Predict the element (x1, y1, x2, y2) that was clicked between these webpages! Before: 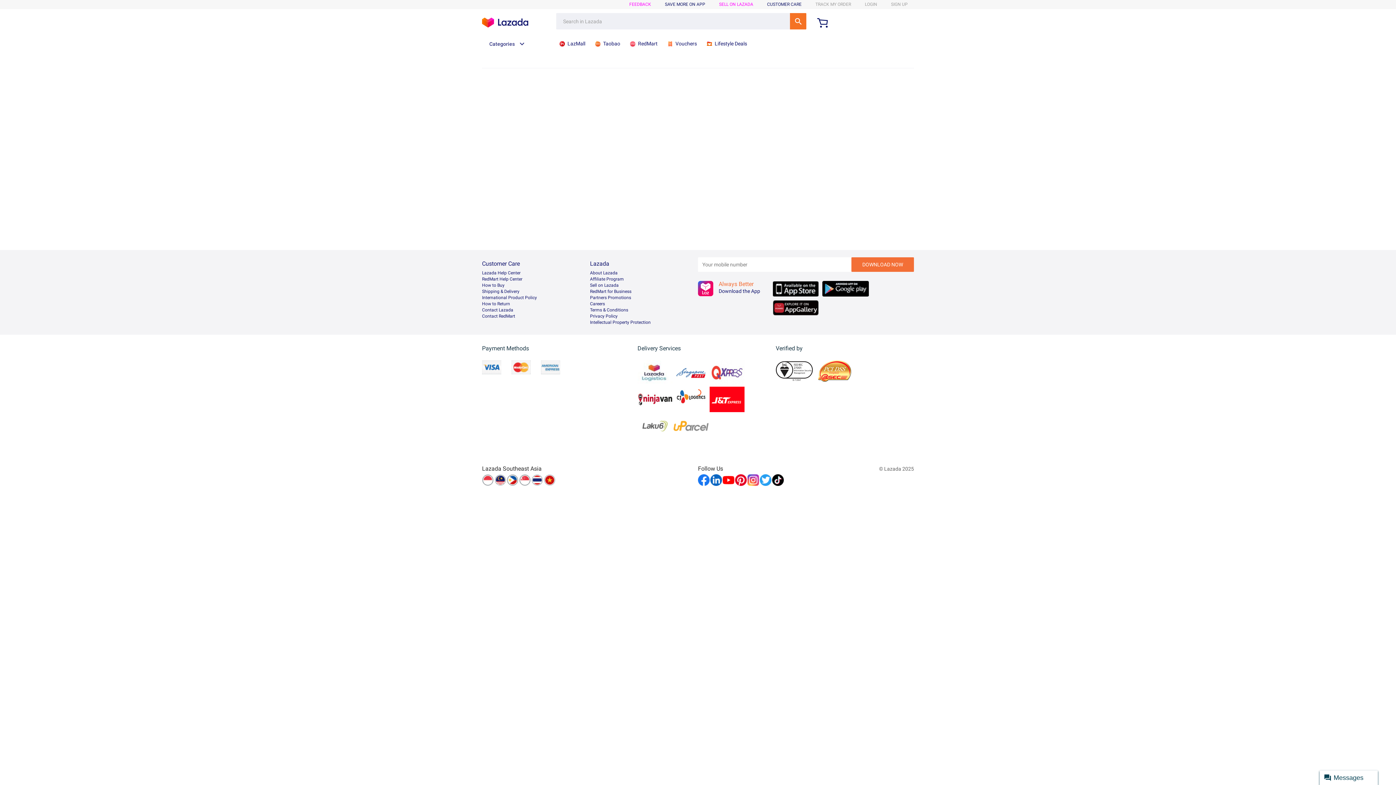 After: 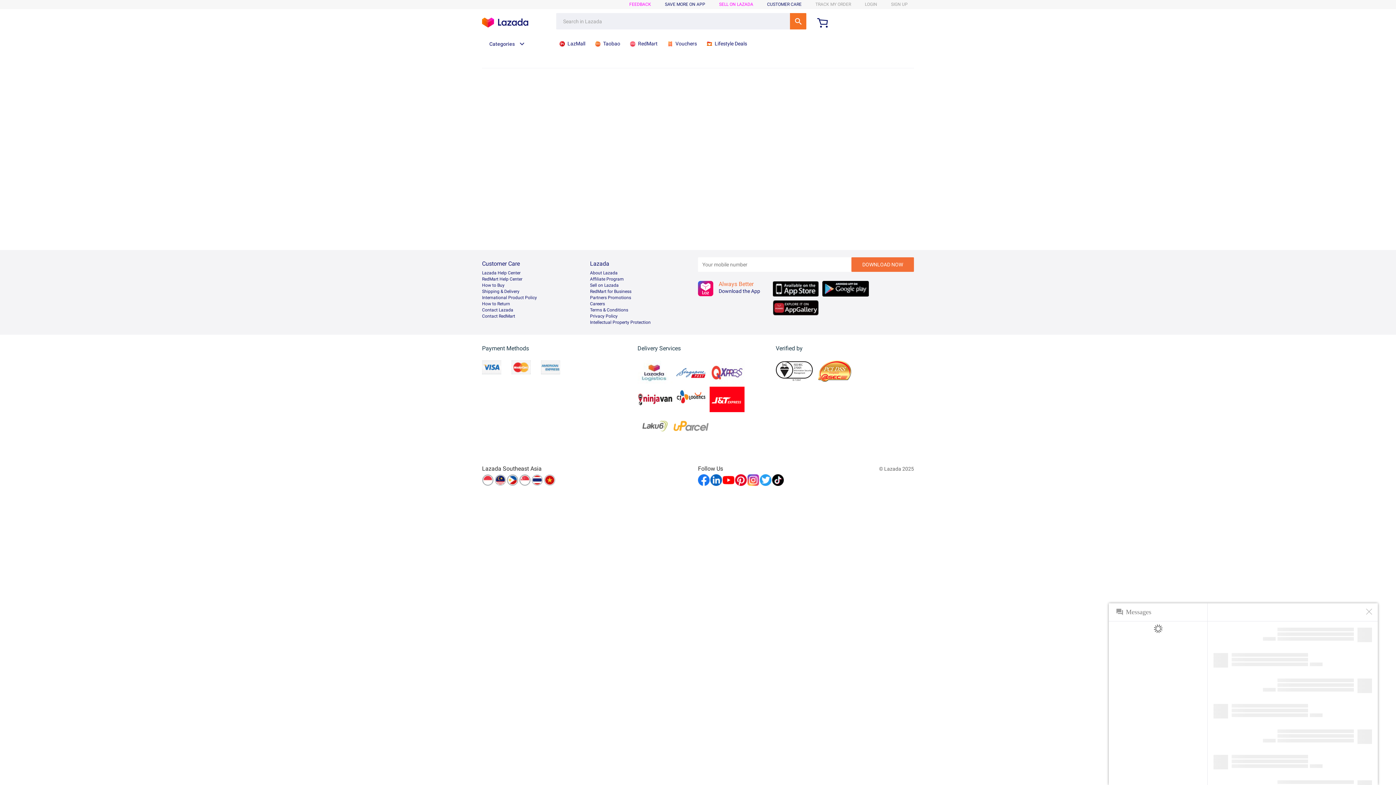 Action: bbox: (1320, 770, 1378, 785) label: Messages